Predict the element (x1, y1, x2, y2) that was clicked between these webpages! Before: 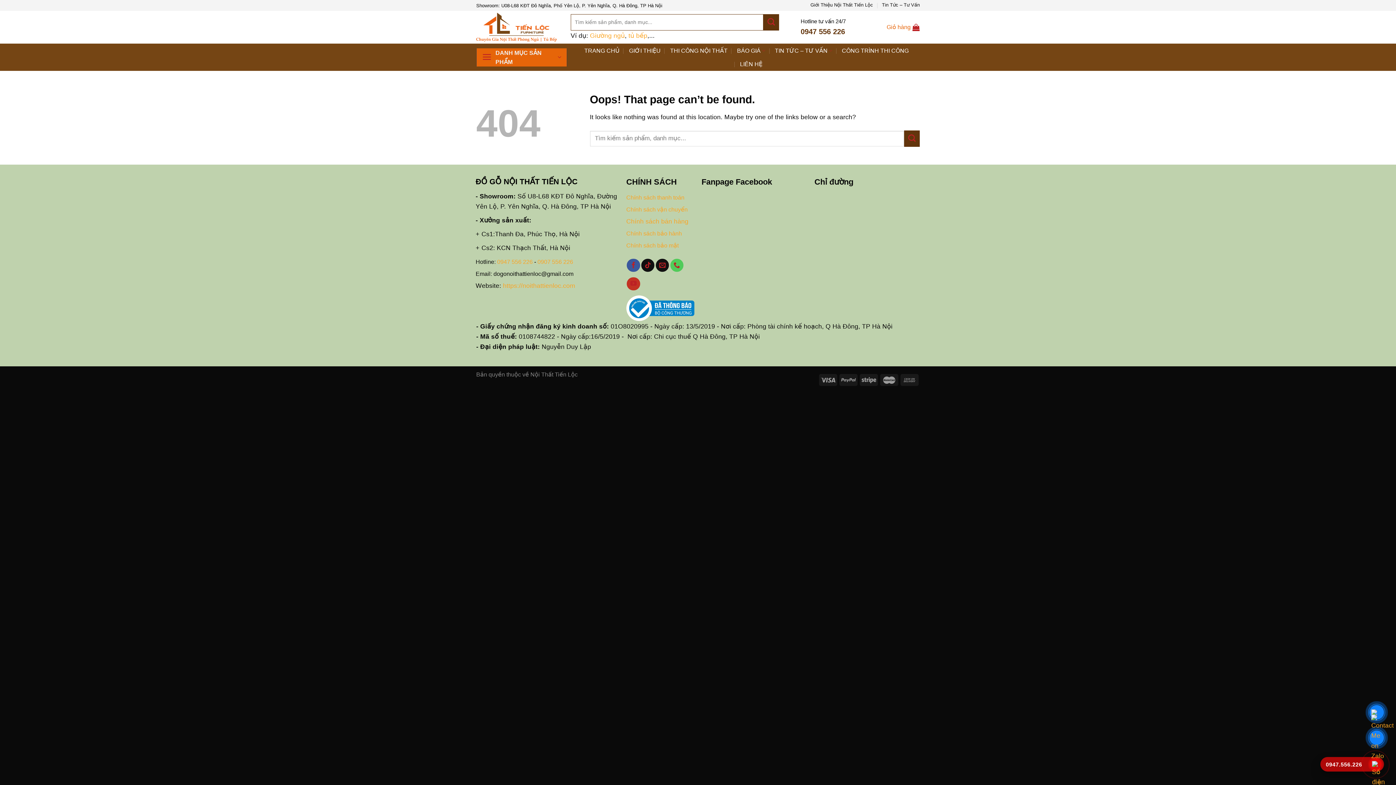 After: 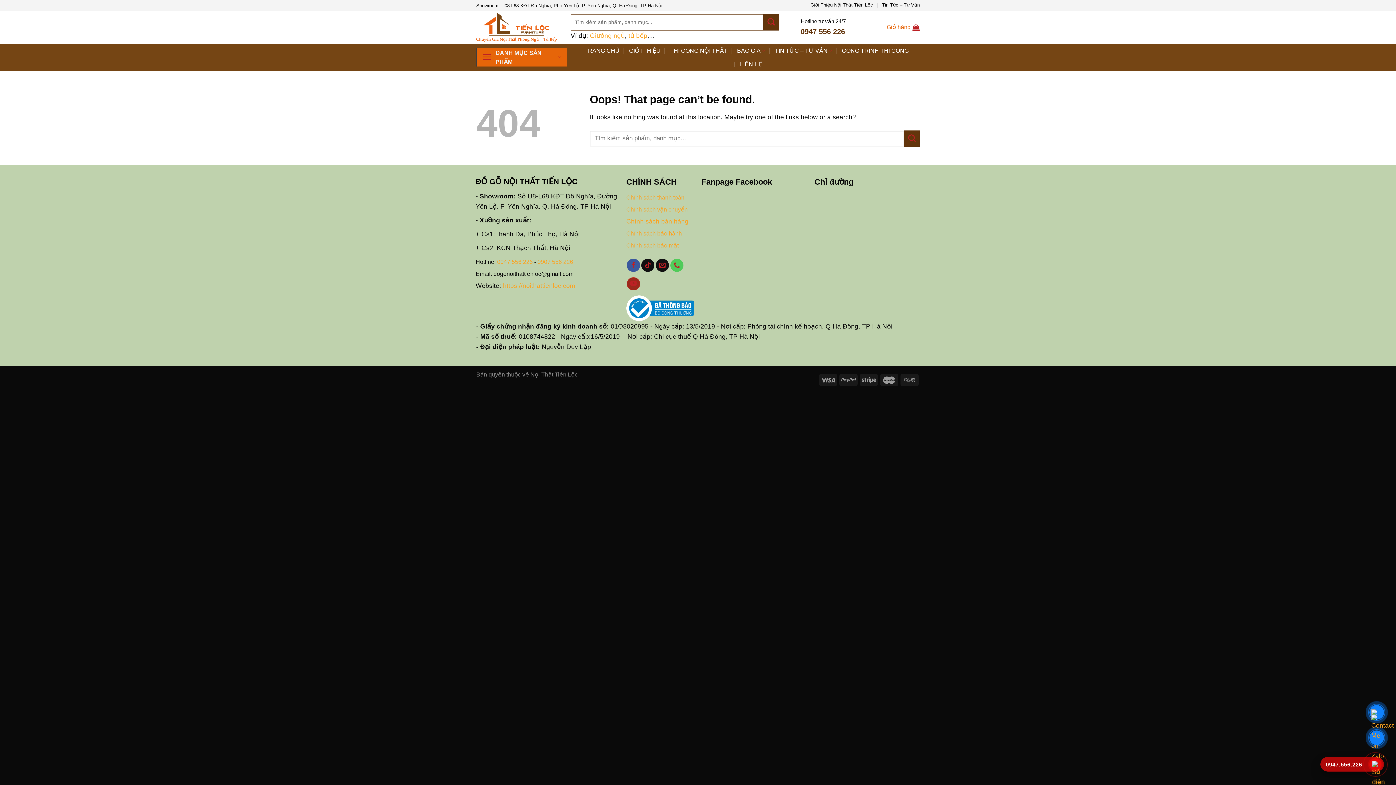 Action: bbox: (627, 277, 640, 290) label: Follow on YouTube